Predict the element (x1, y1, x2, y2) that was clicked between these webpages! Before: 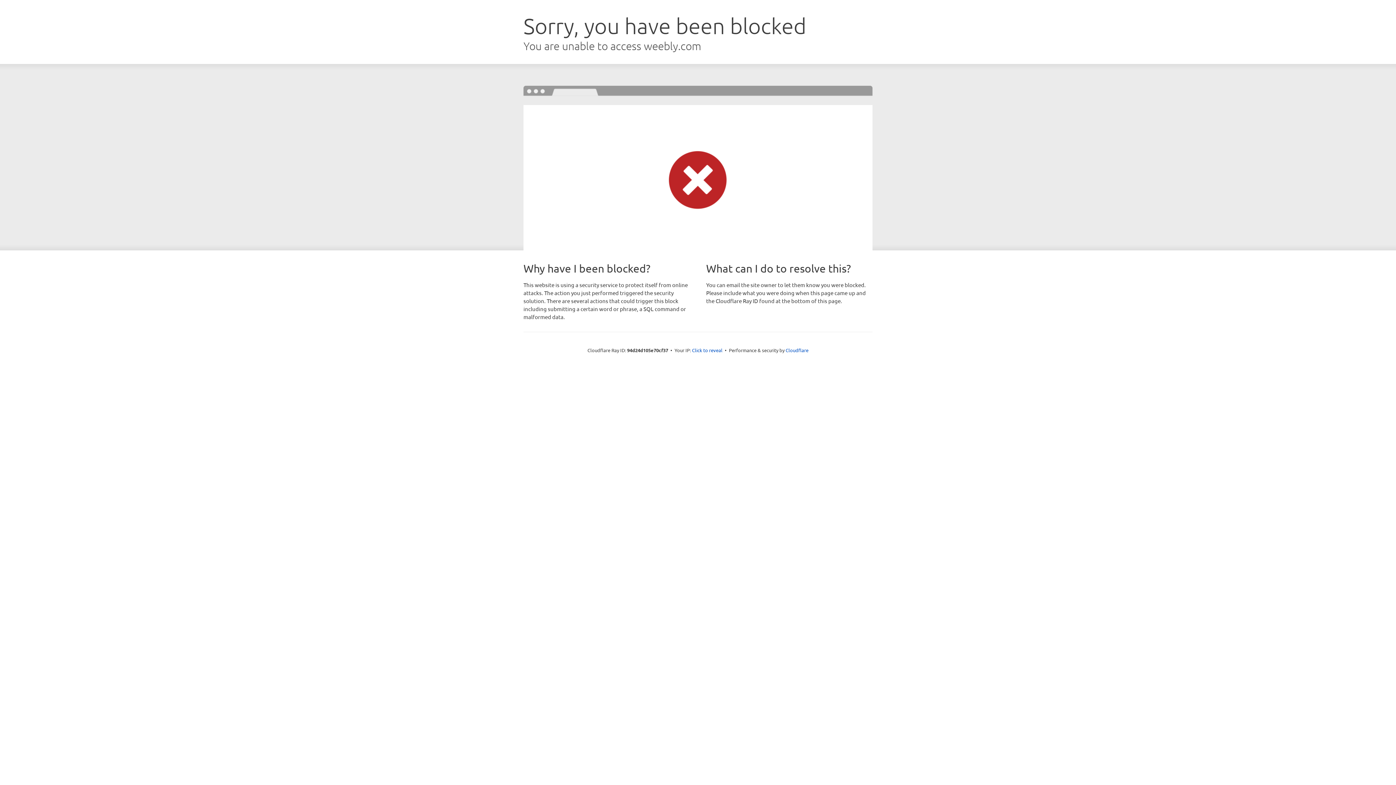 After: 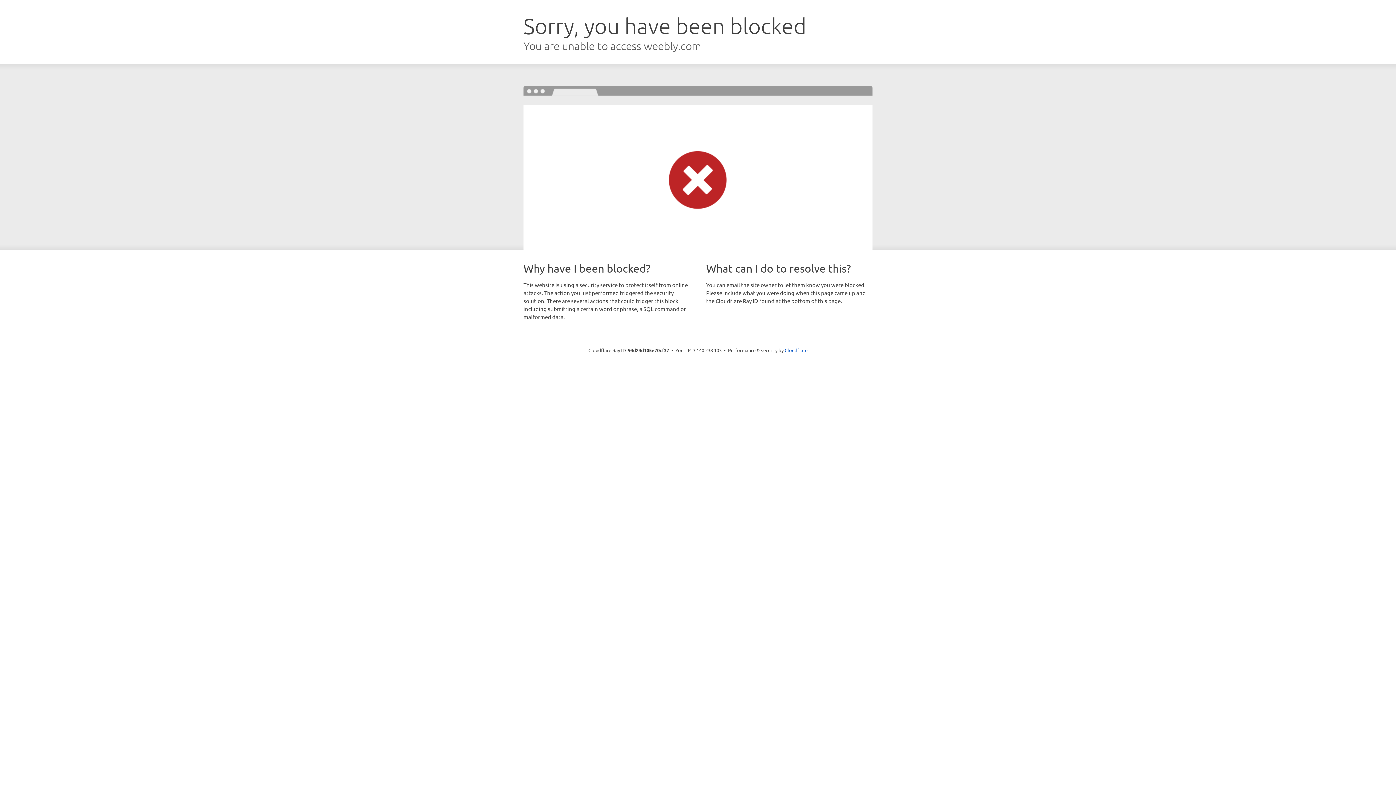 Action: label: Click to reveal bbox: (692, 346, 722, 353)